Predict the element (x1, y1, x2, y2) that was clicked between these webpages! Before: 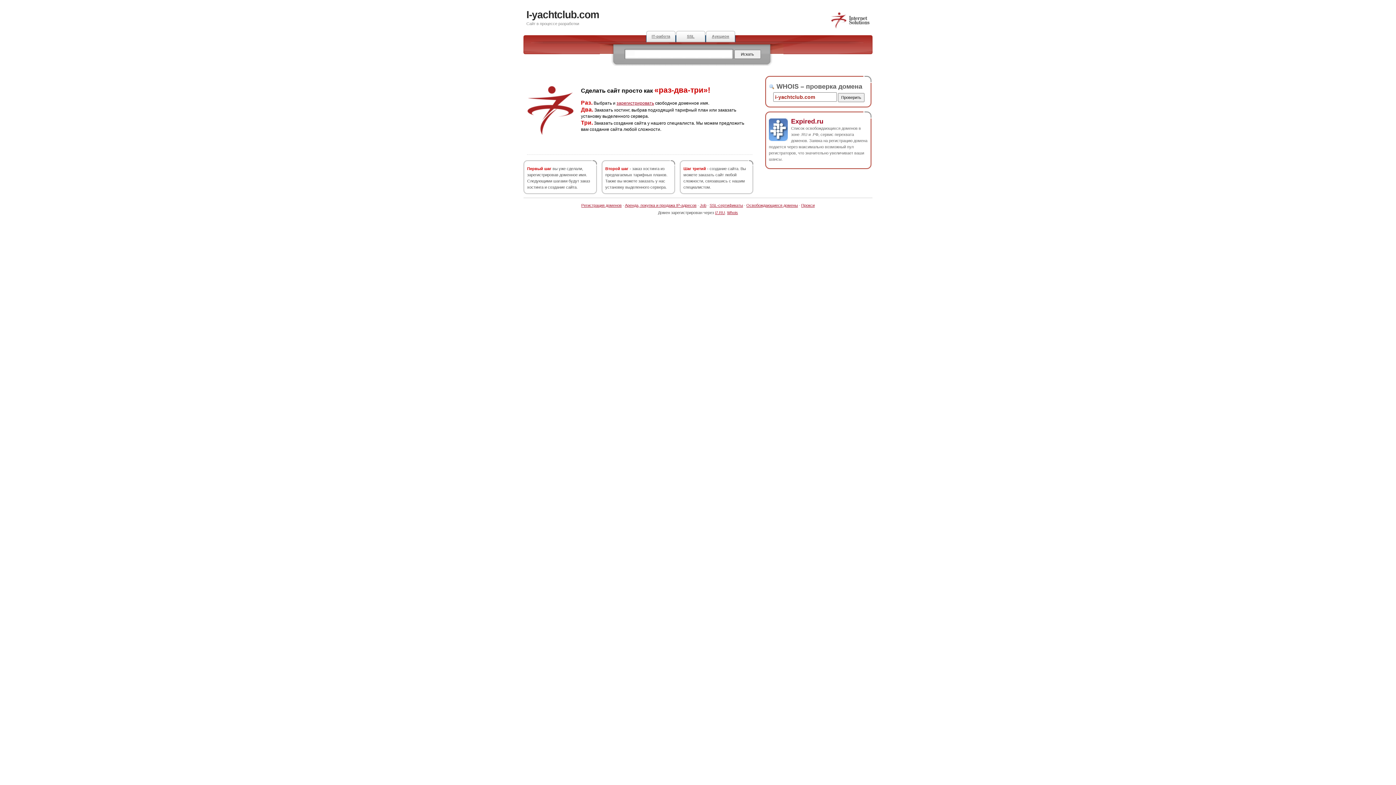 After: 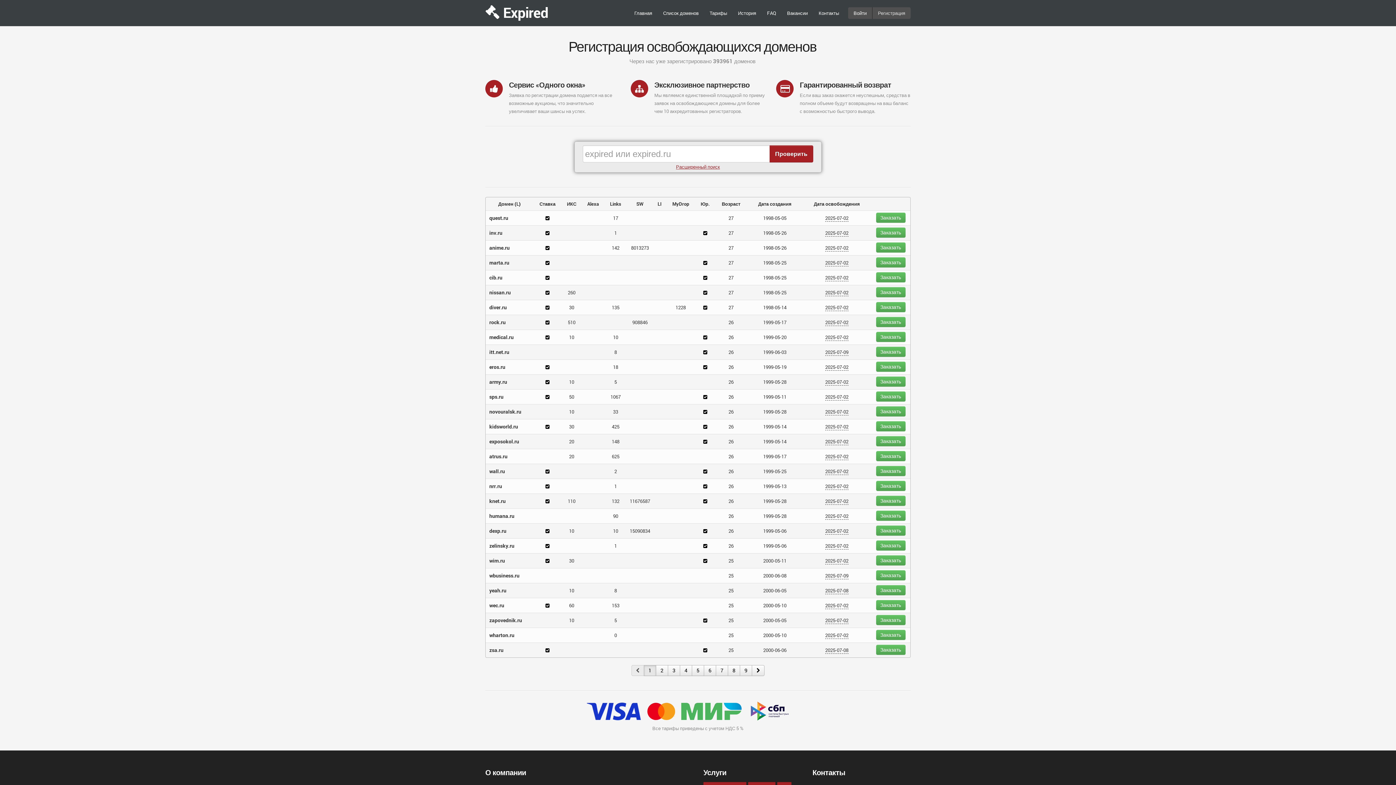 Action: bbox: (705, 30, 735, 42) label: Аукцион